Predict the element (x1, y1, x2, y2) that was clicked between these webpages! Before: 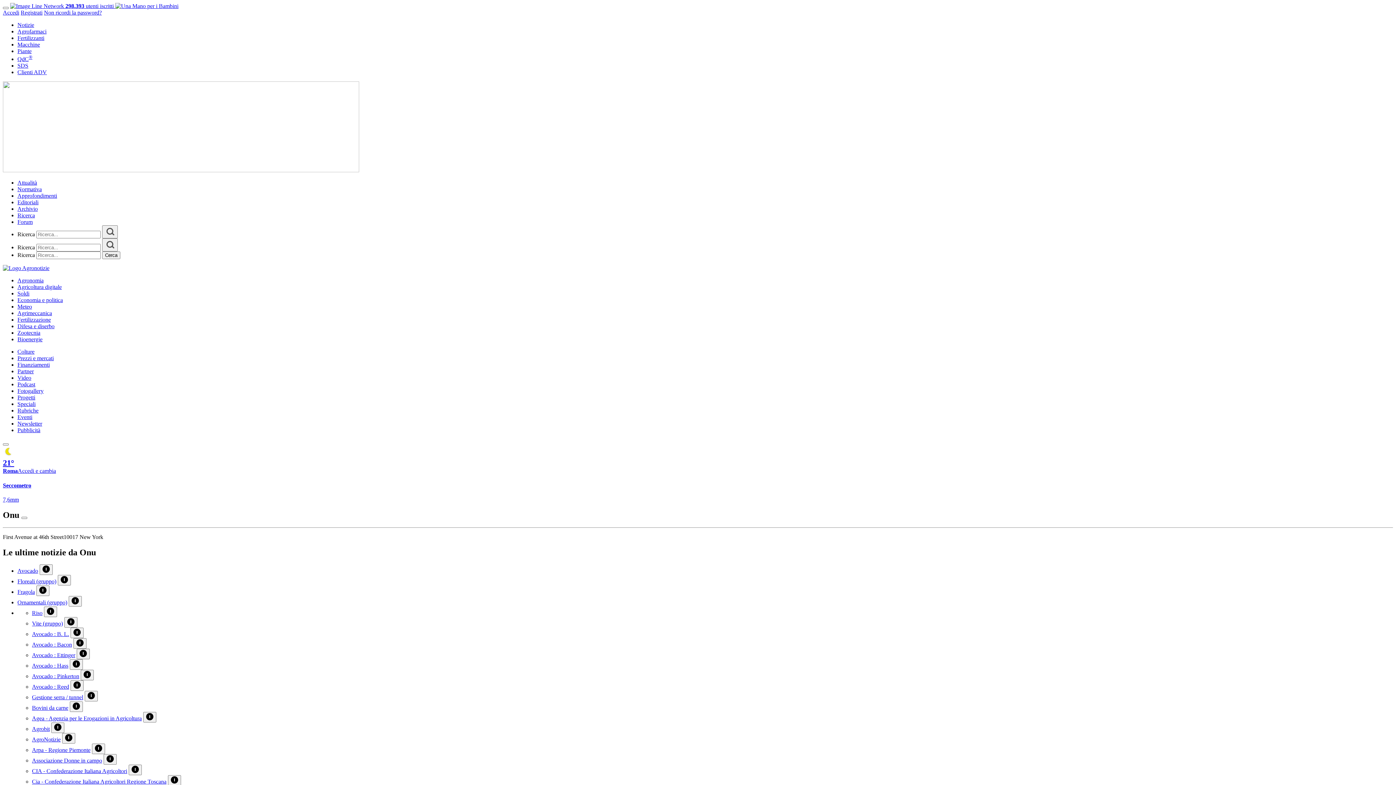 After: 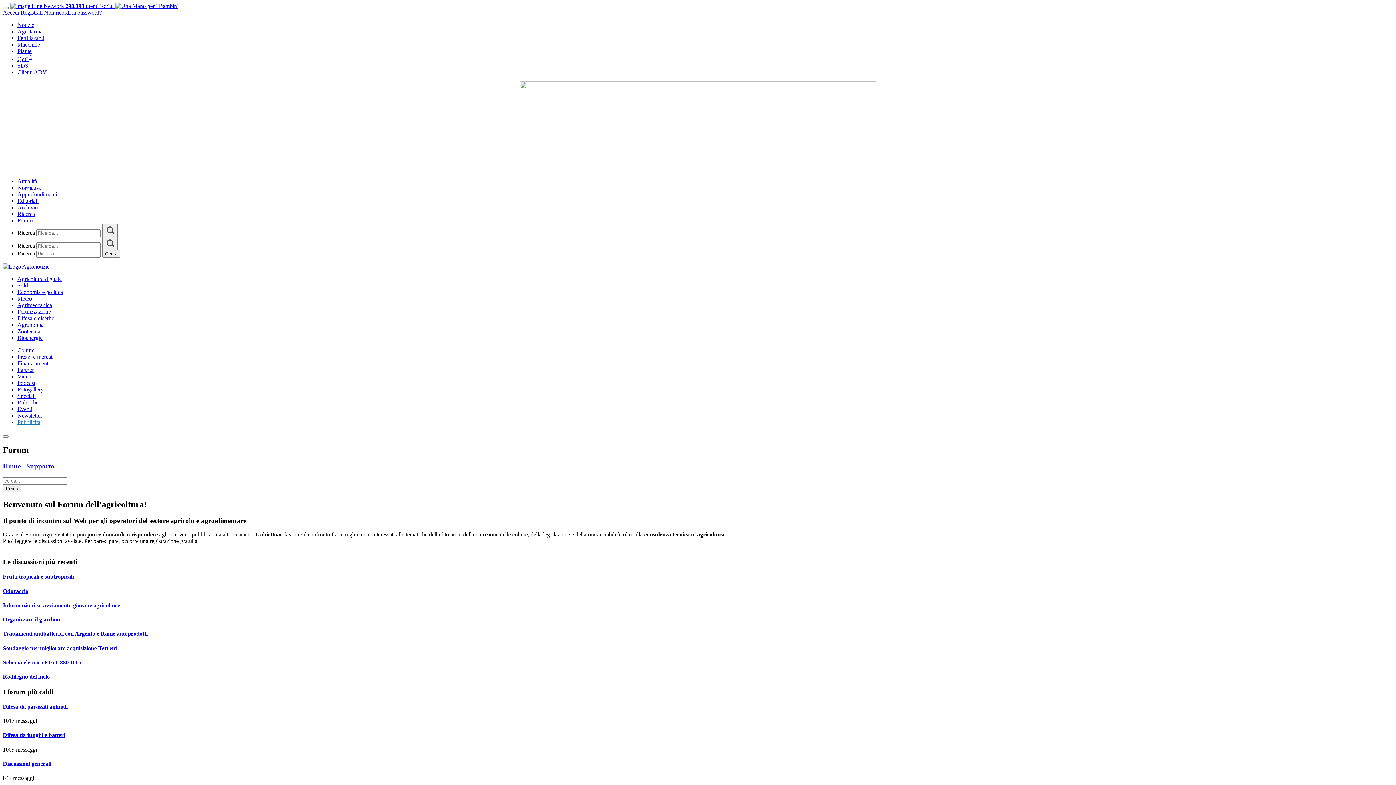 Action: label: Forum bbox: (17, 219, 32, 225)